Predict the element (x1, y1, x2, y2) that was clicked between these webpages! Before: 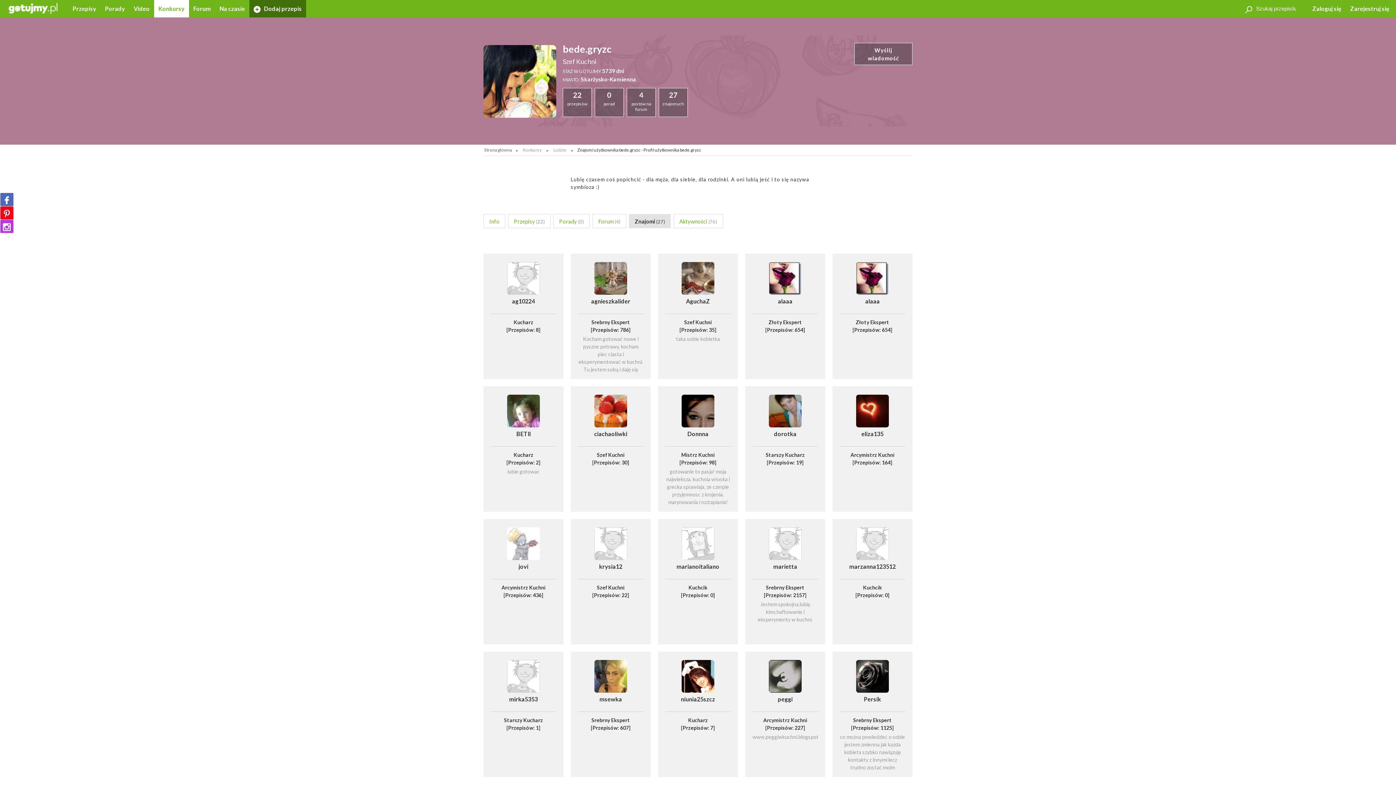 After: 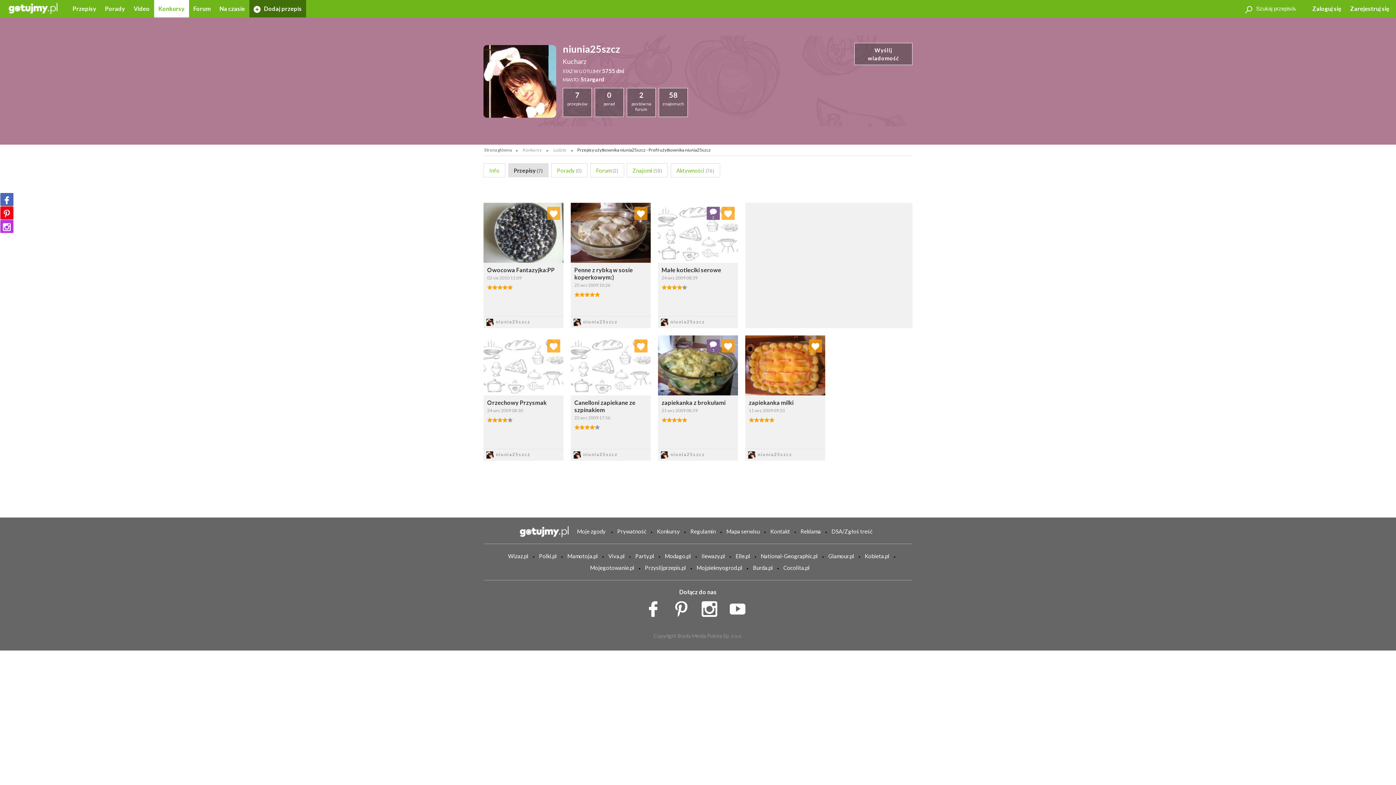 Action: label: niunia25szcz
Kucharz
[Przepisów: 7] bbox: (658, 651, 738, 777)